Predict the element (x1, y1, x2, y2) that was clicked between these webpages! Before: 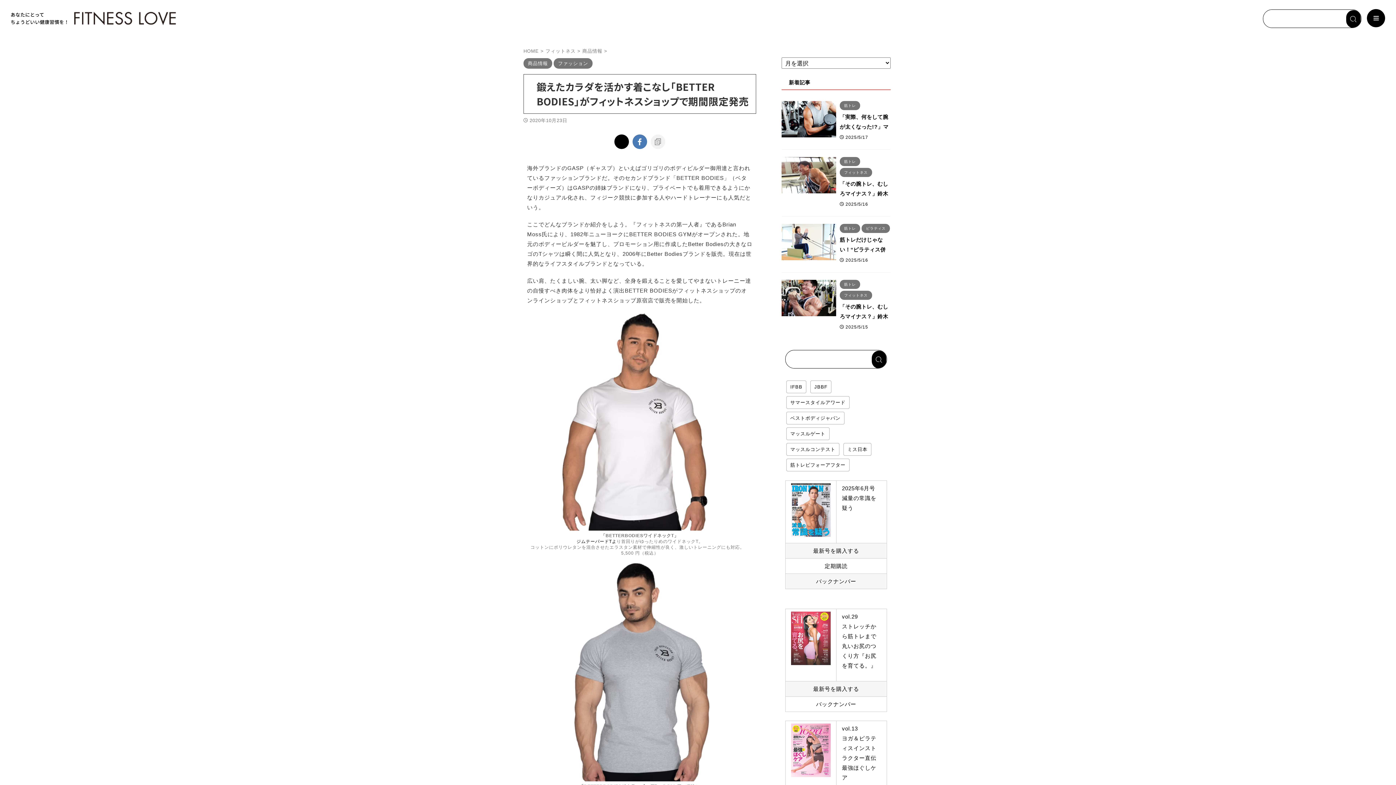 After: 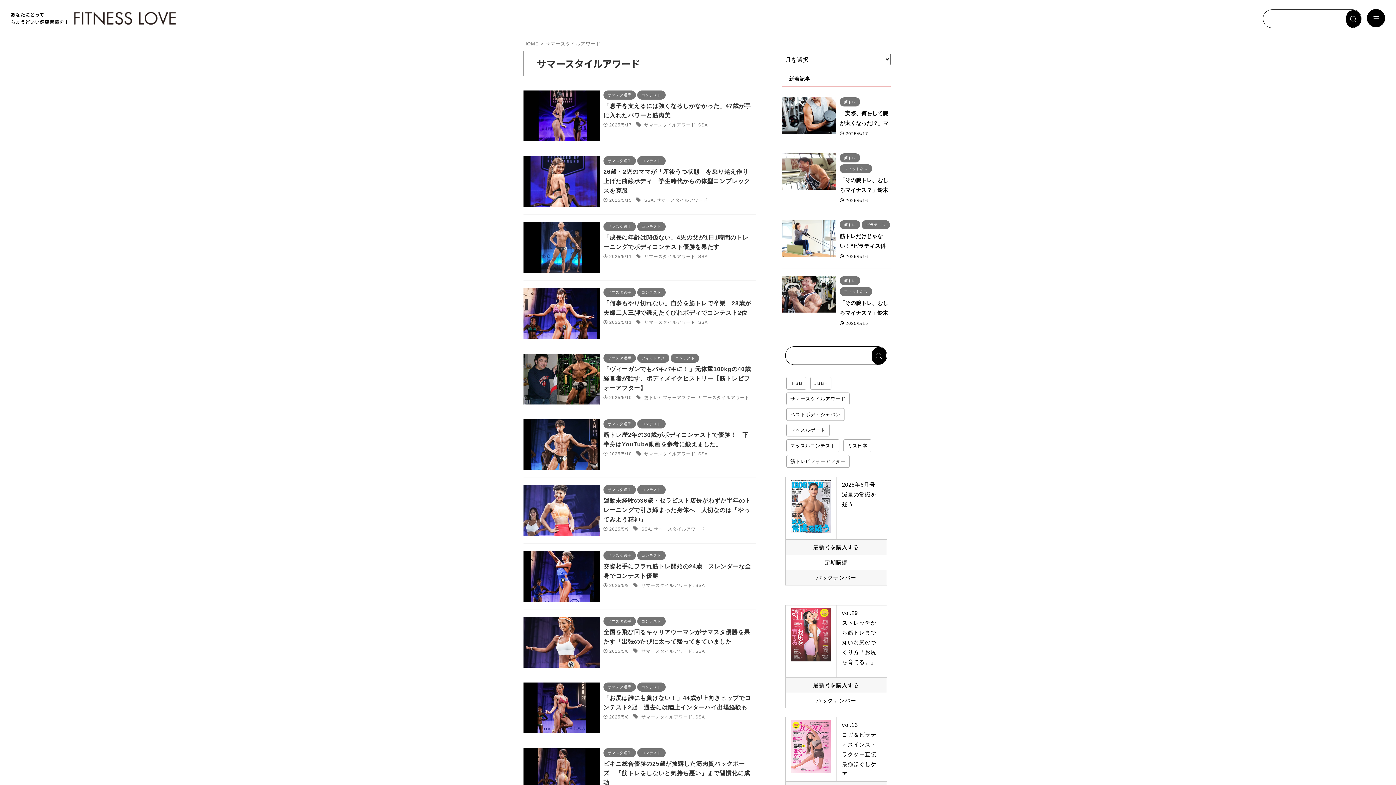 Action: bbox: (786, 396, 849, 409) label: サマースタイルアワード (499個の項目)